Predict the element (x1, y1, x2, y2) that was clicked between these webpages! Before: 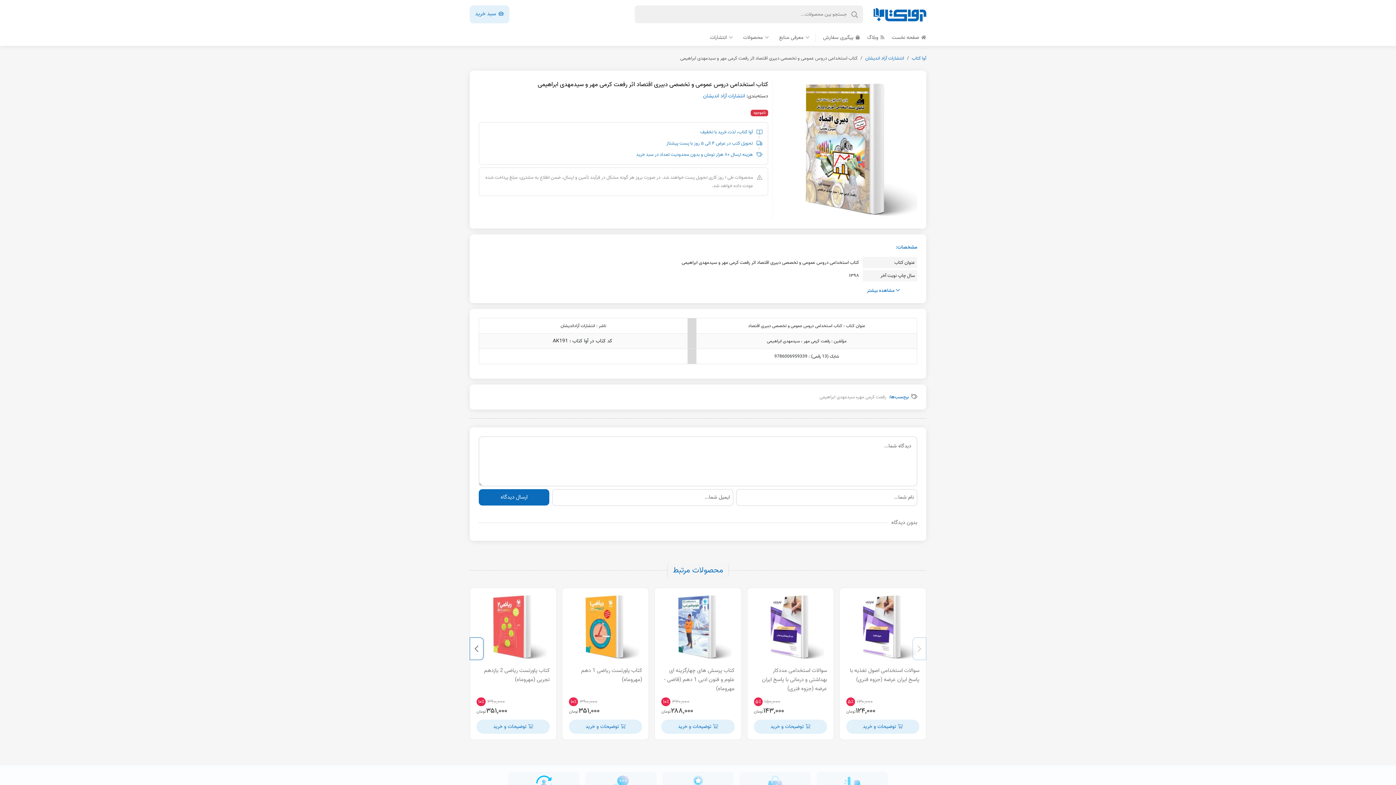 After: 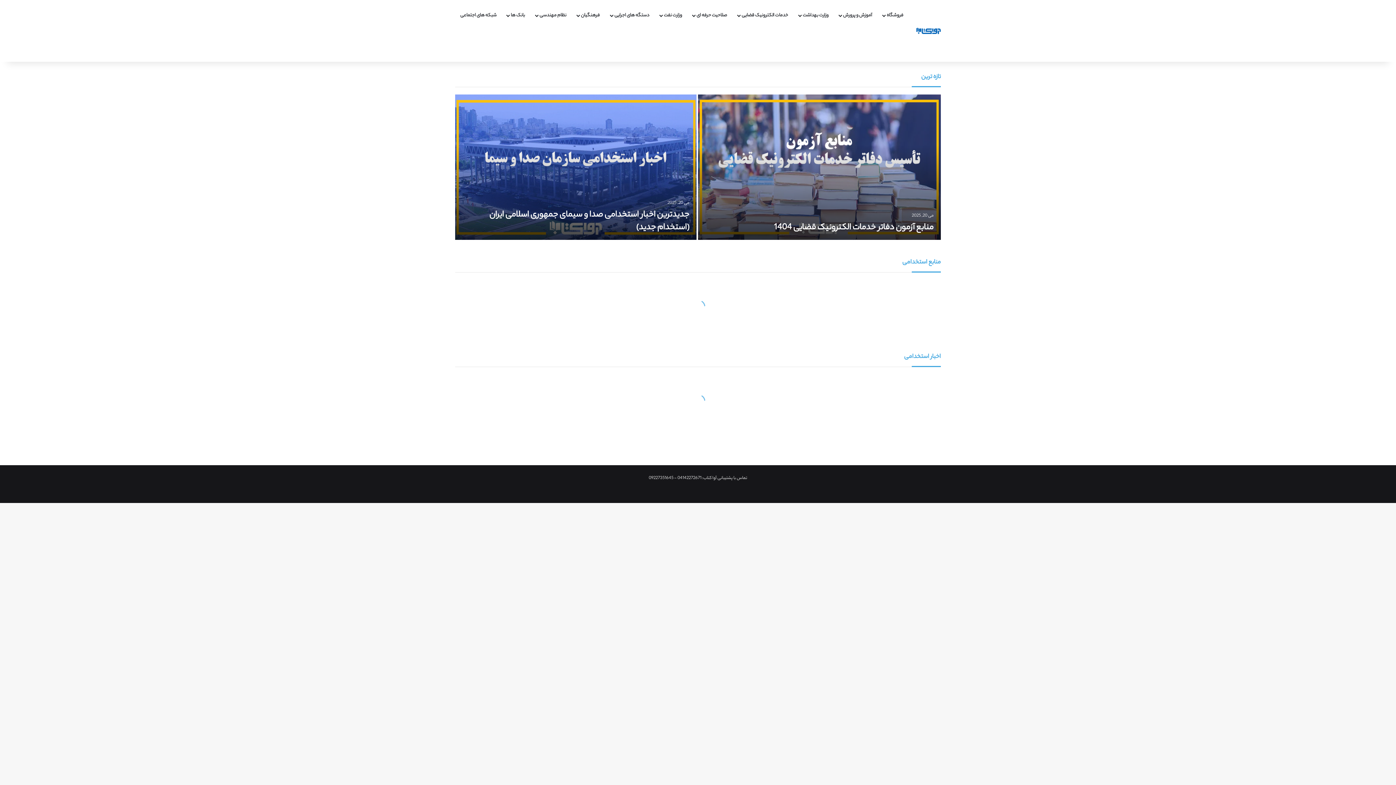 Action: label:  وبلاگ bbox: (867, 31, 884, 45)